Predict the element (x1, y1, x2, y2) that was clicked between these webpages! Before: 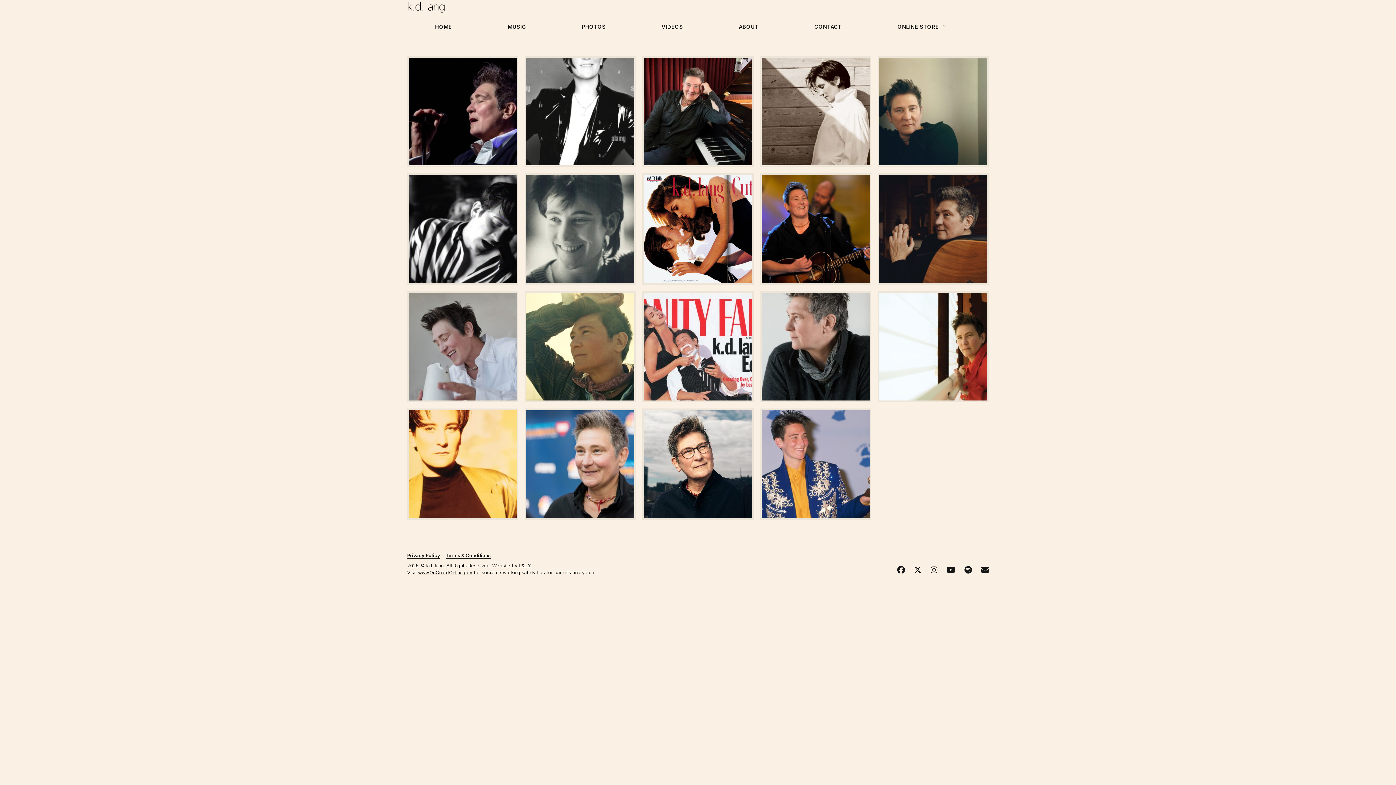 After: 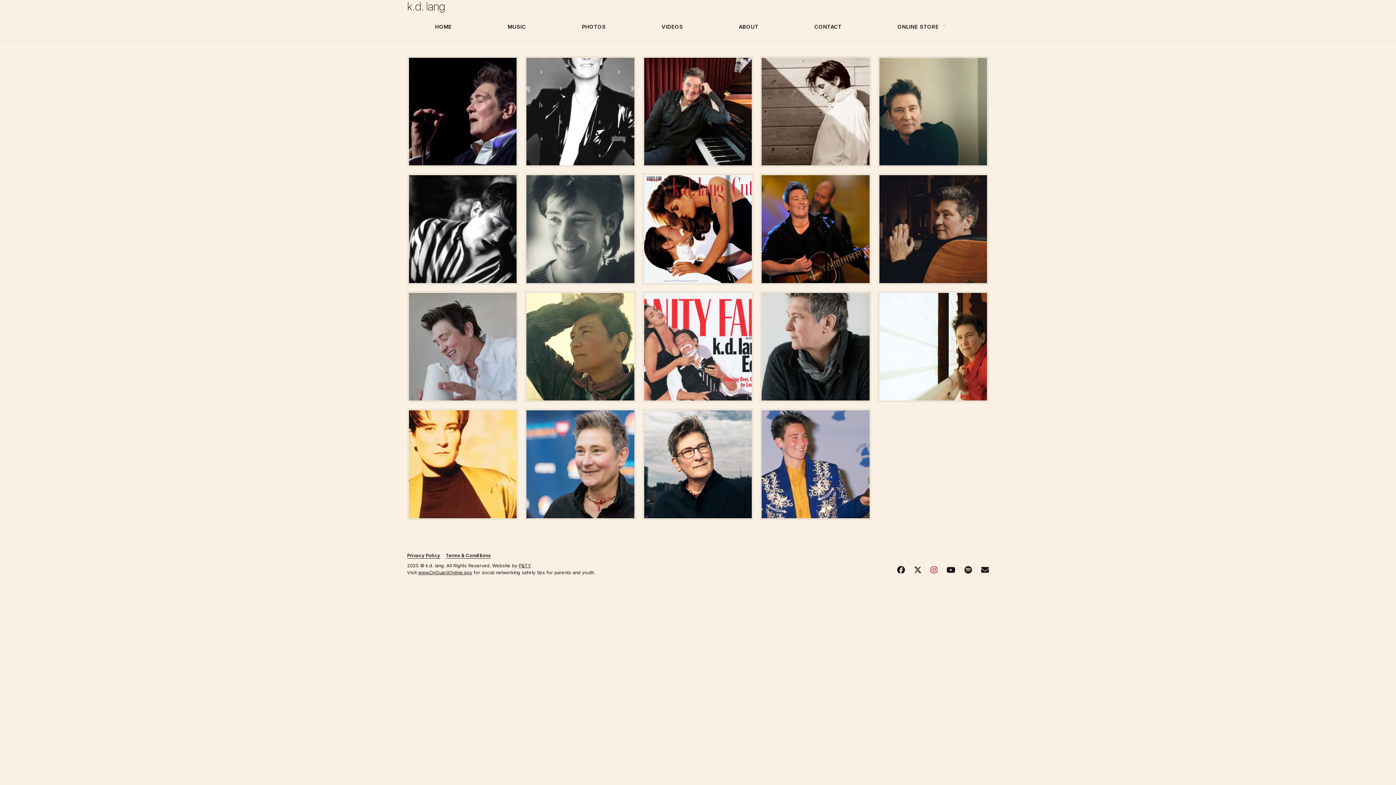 Action: bbox: (930, 564, 937, 575)